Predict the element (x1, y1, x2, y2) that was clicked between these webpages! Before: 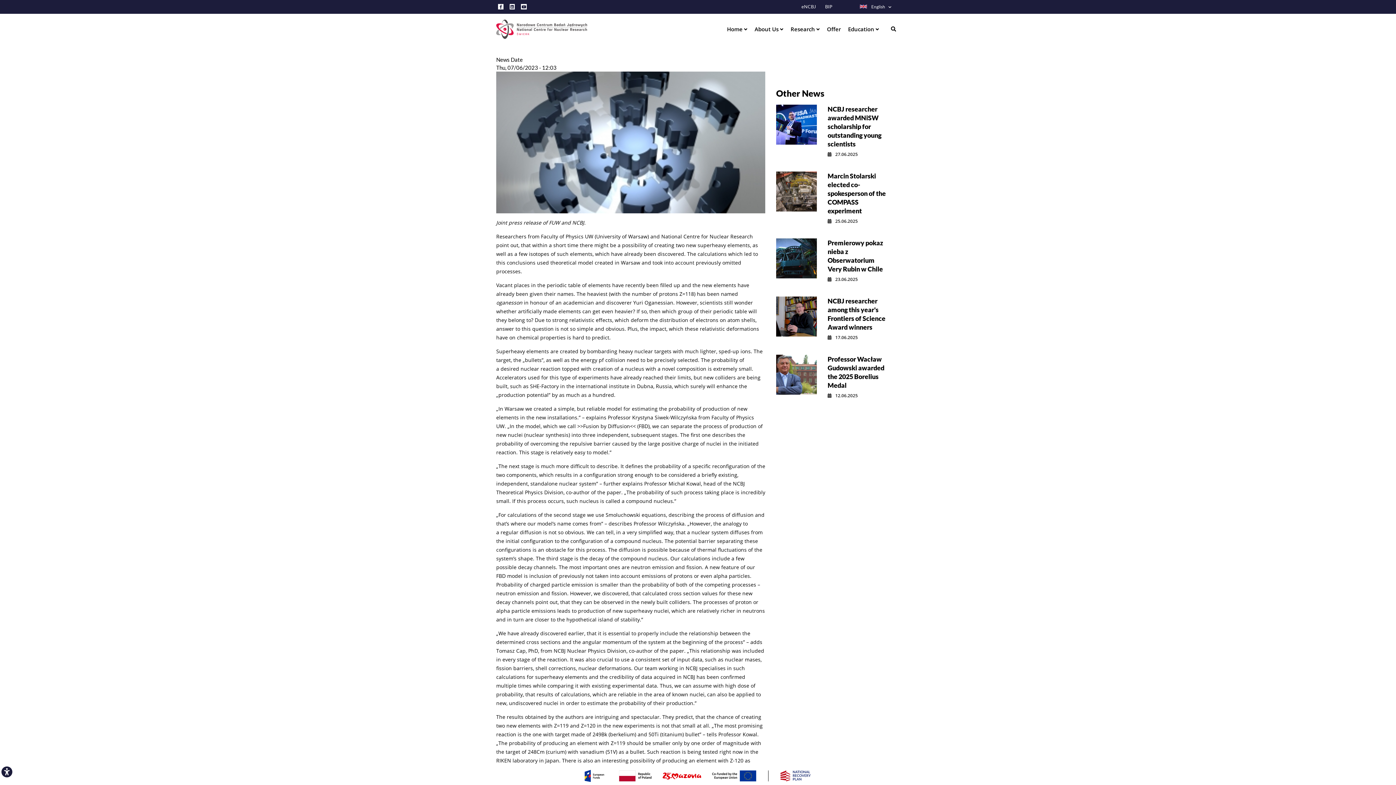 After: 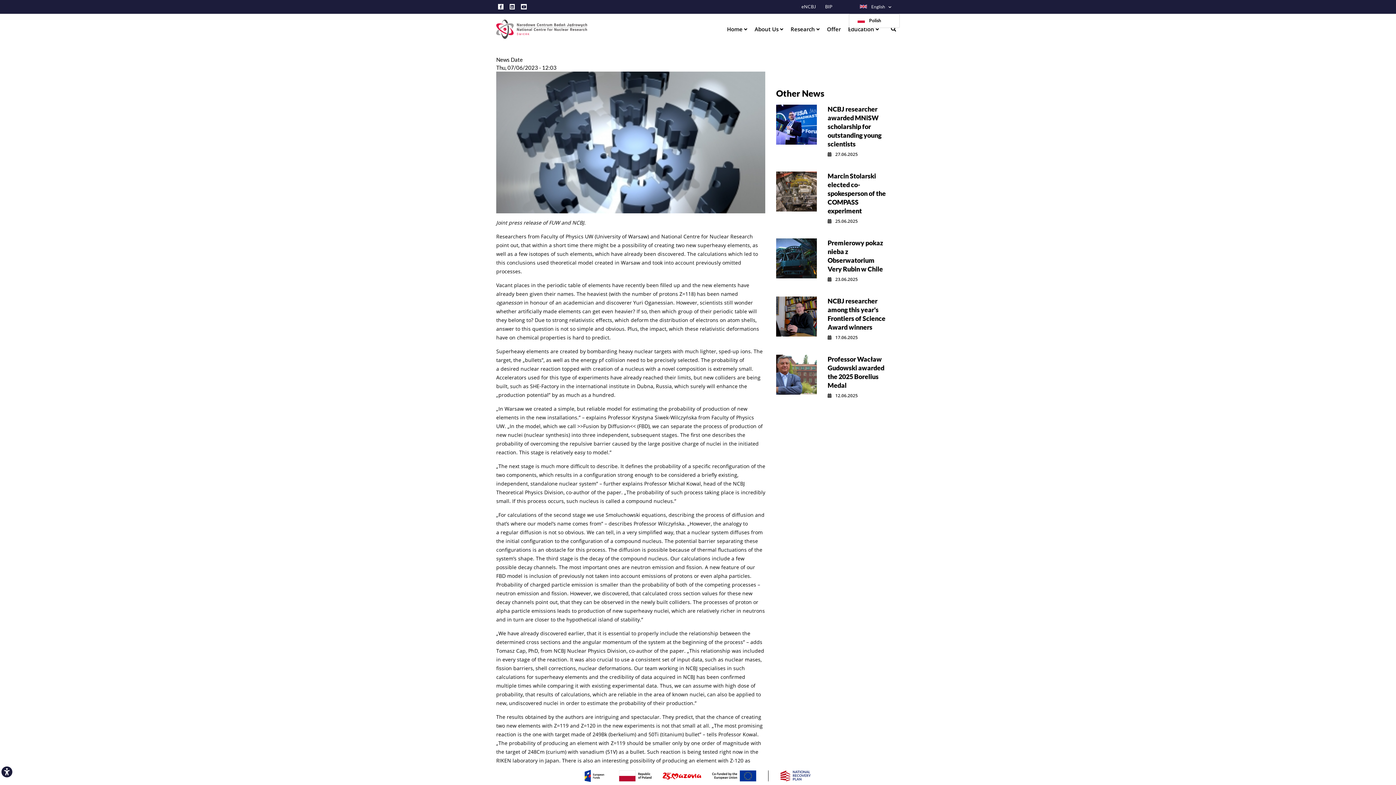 Action: bbox: (845, 3, 891, 10) label:  English 